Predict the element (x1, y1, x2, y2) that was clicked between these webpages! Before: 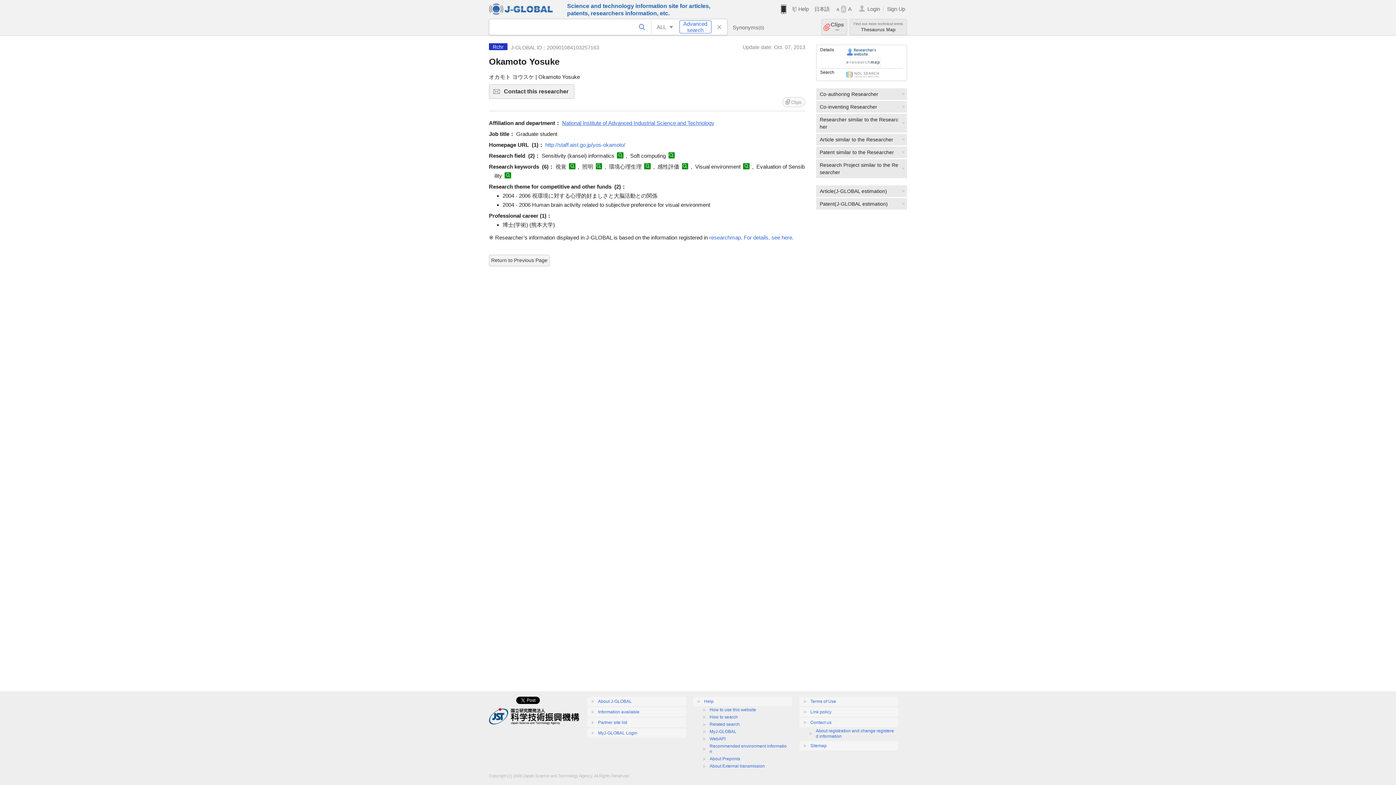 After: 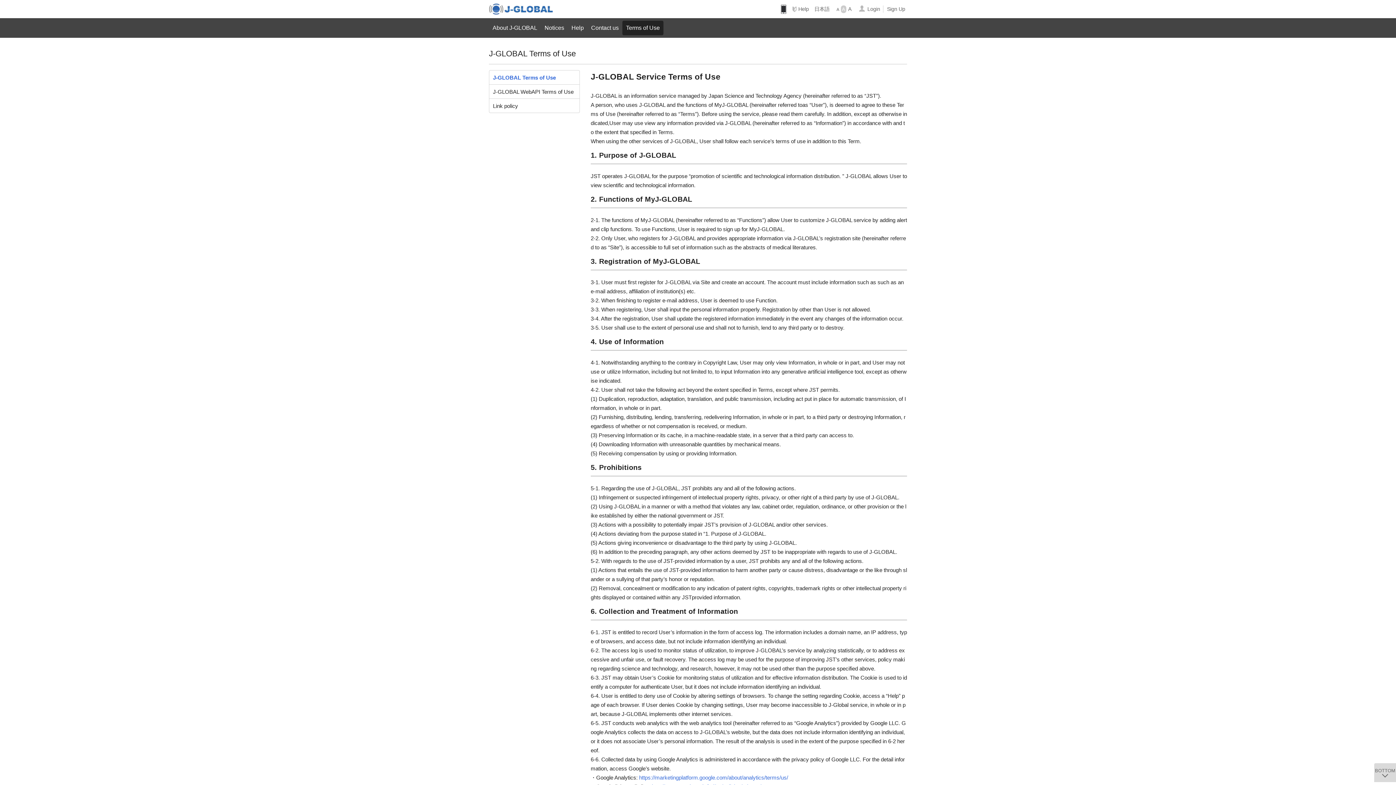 Action: label: Terms of Use bbox: (799, 697, 898, 706)